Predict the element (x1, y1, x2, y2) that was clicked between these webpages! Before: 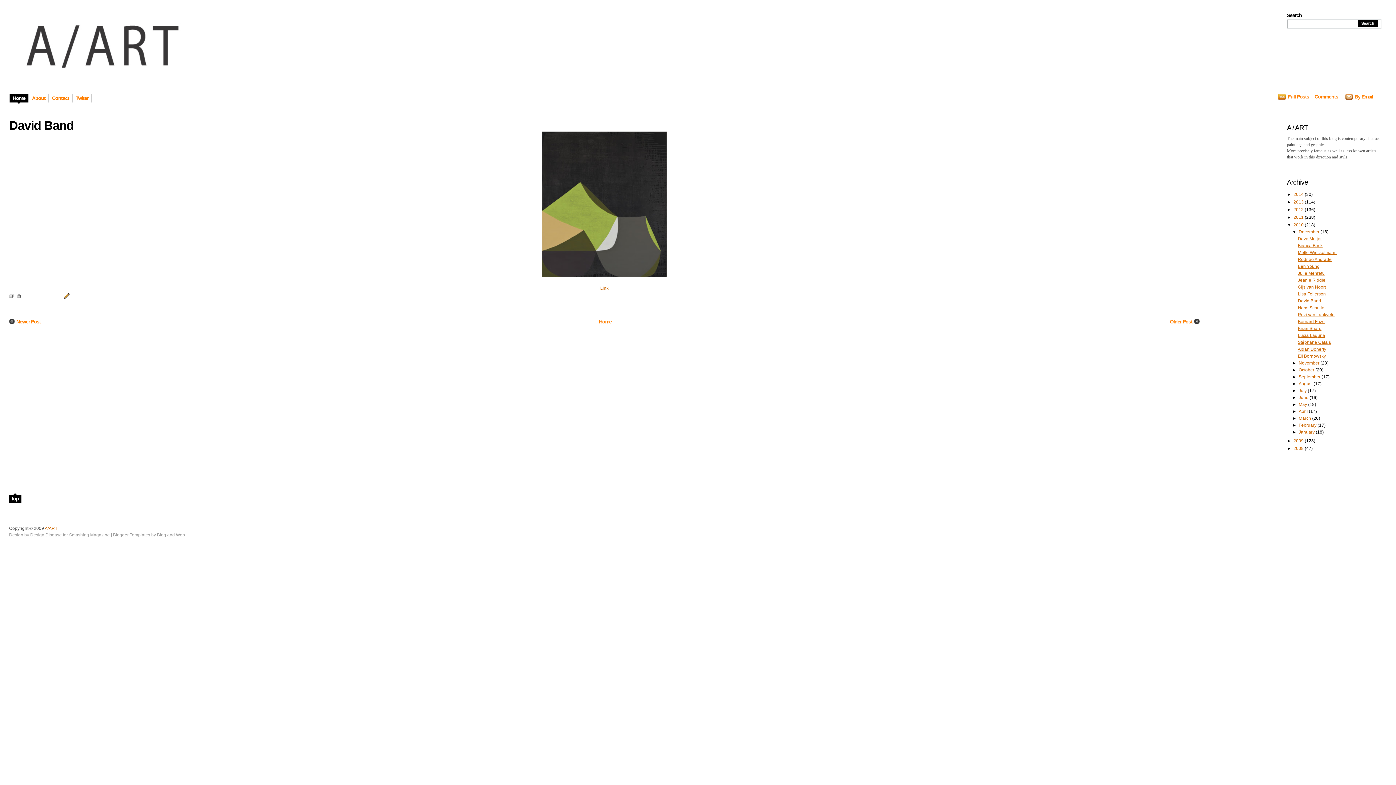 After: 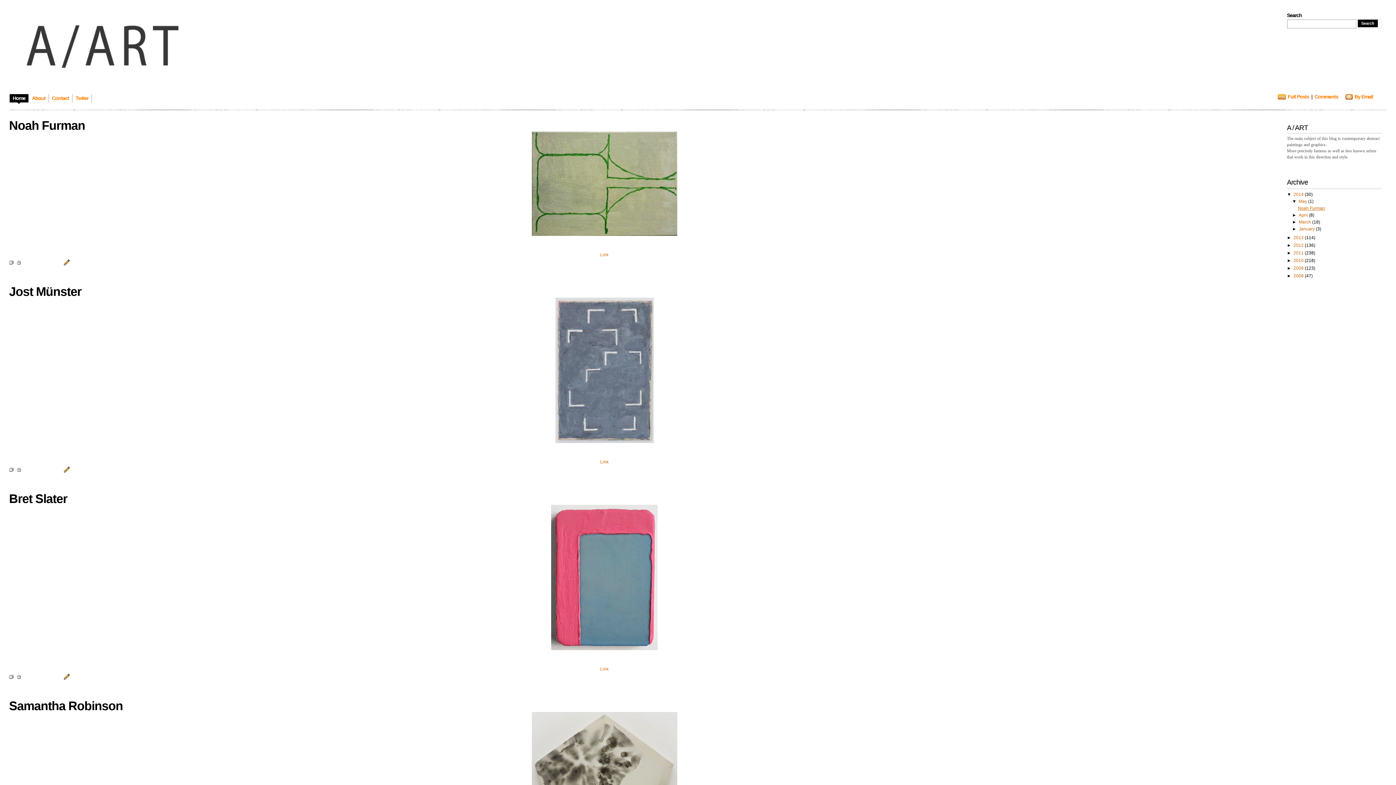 Action: bbox: (1293, 192, 1305, 197) label: 2014 